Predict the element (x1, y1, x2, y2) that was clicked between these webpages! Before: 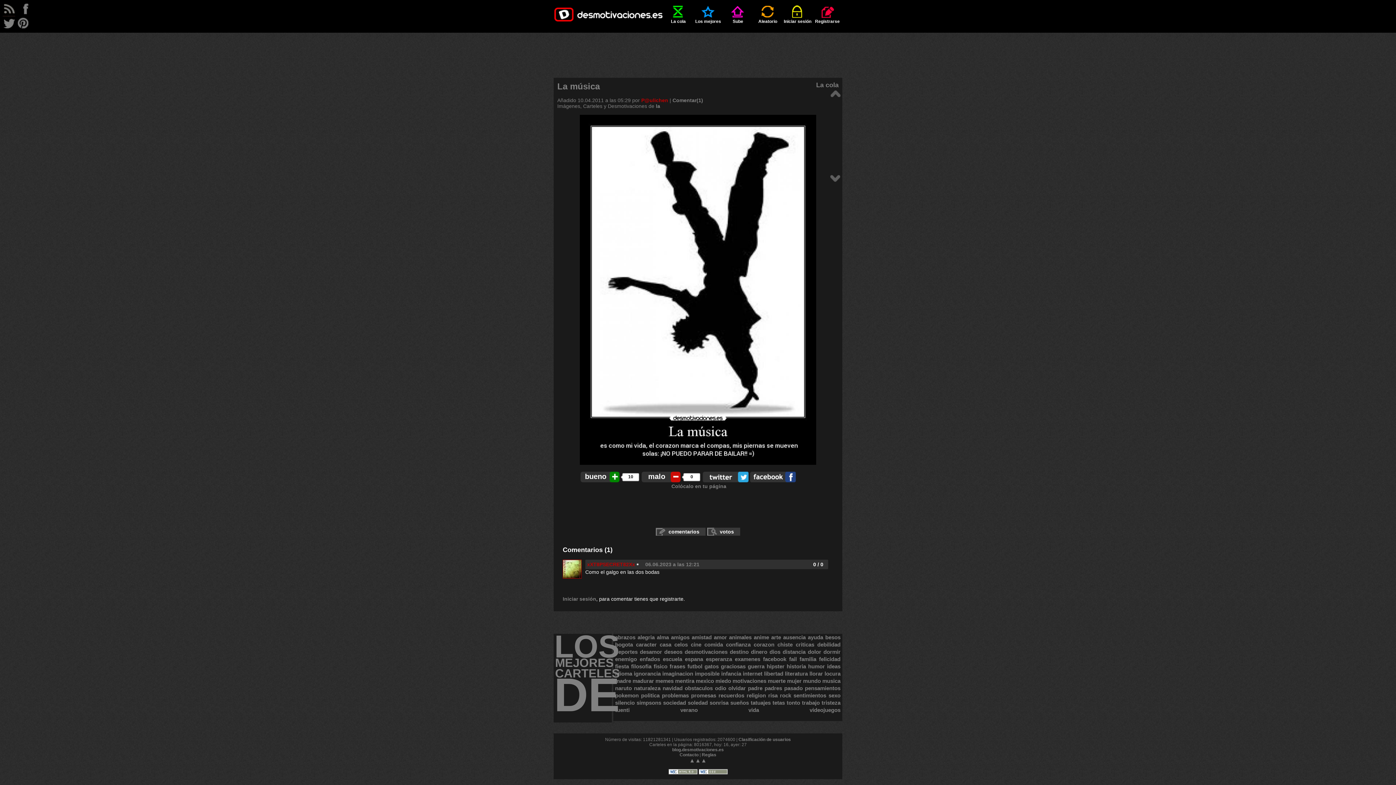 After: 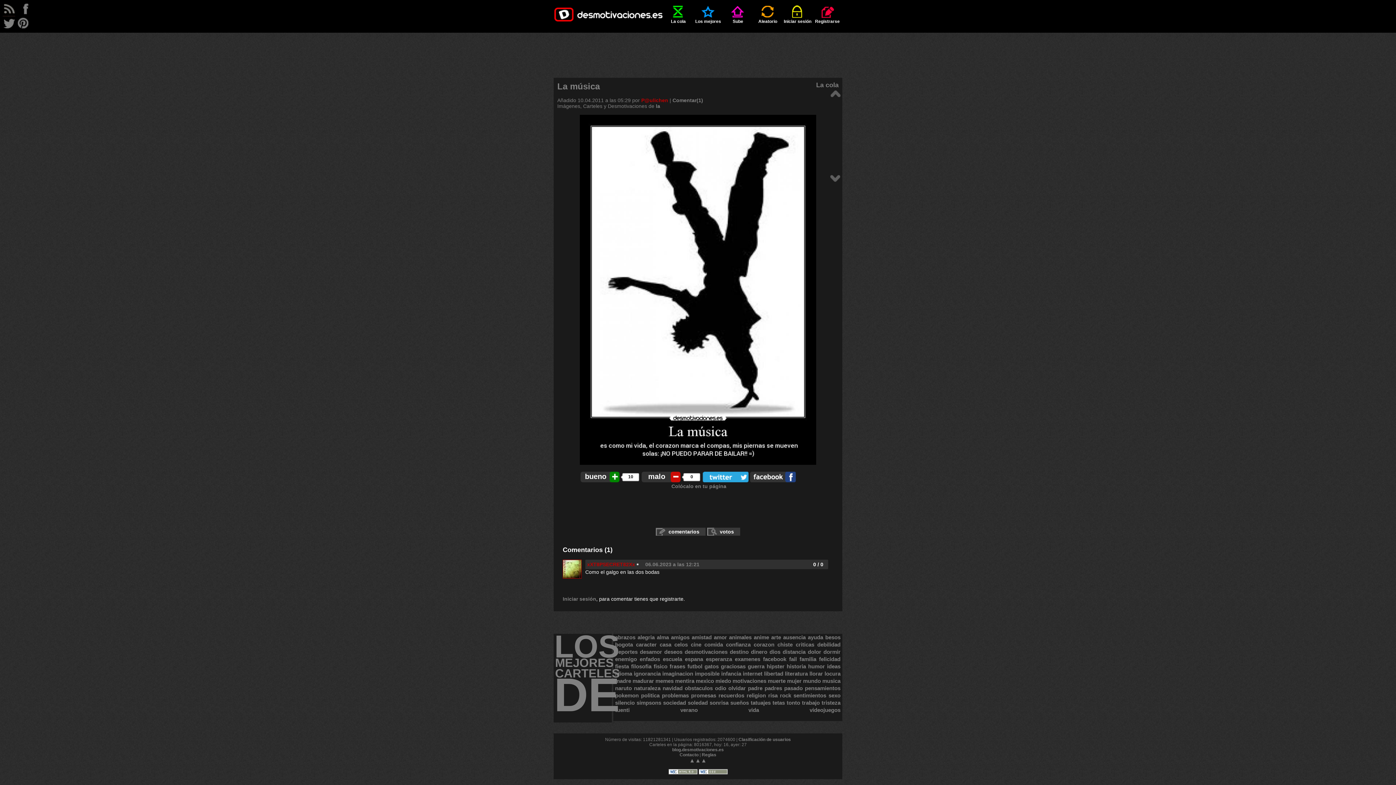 Action: bbox: (702, 477, 748, 483)